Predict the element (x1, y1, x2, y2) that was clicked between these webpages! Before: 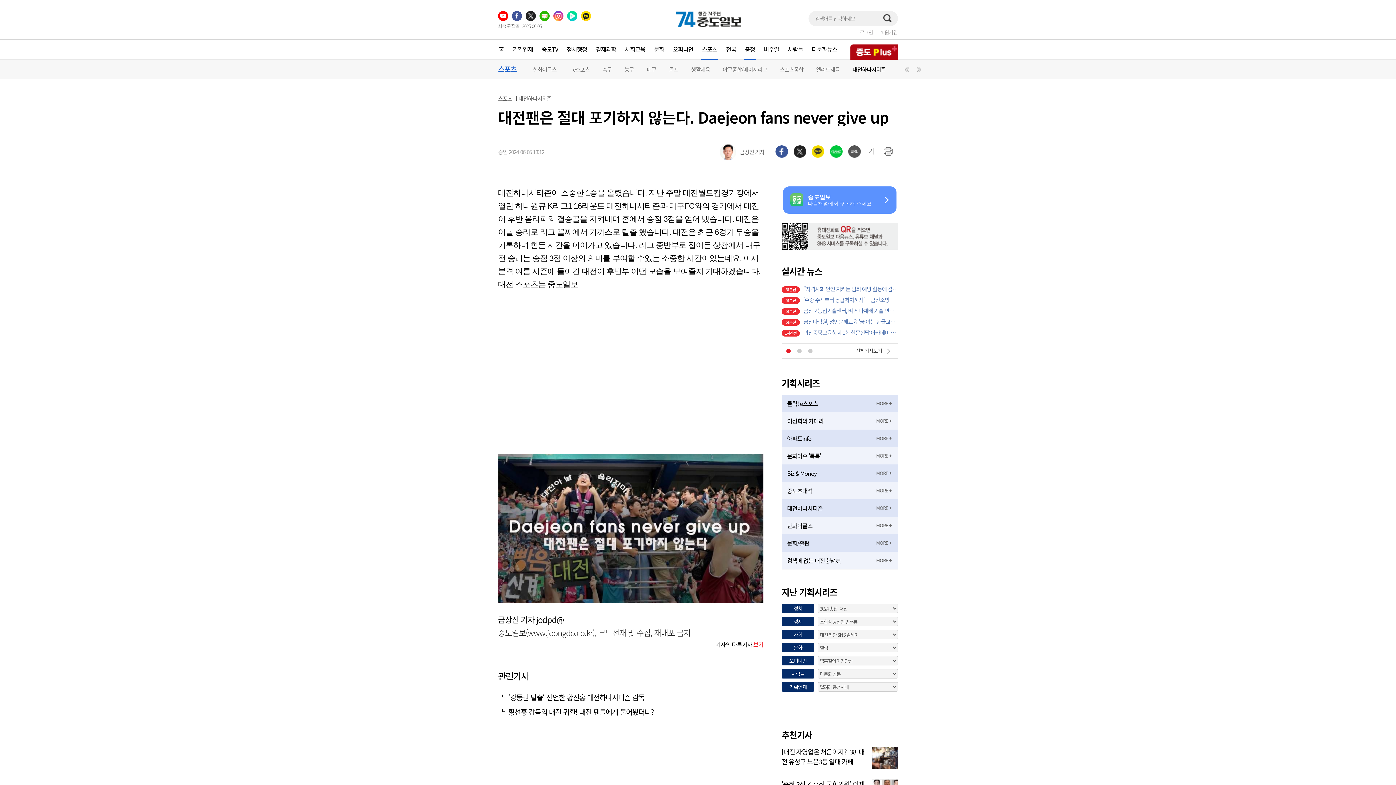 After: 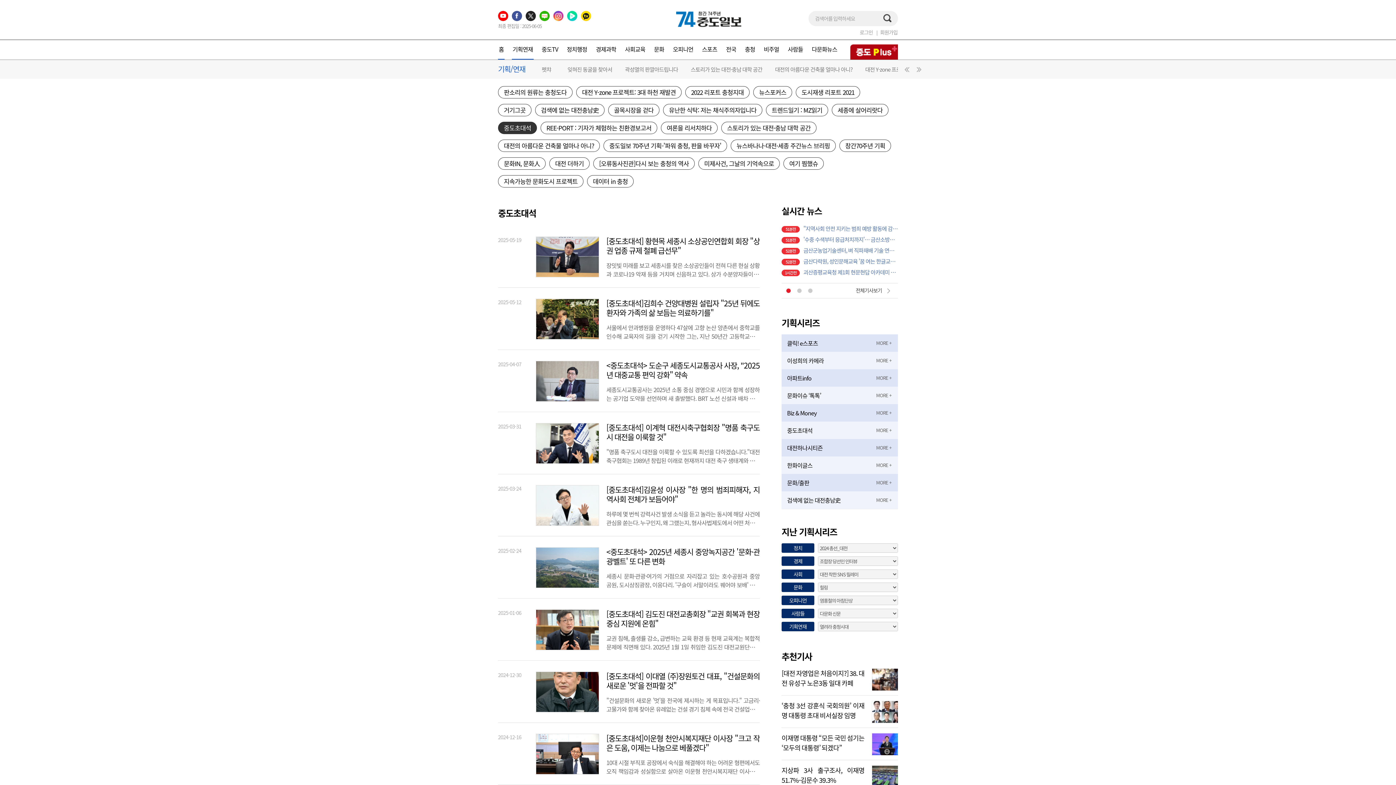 Action: bbox: (787, 482, 898, 499) label: 중도초대석